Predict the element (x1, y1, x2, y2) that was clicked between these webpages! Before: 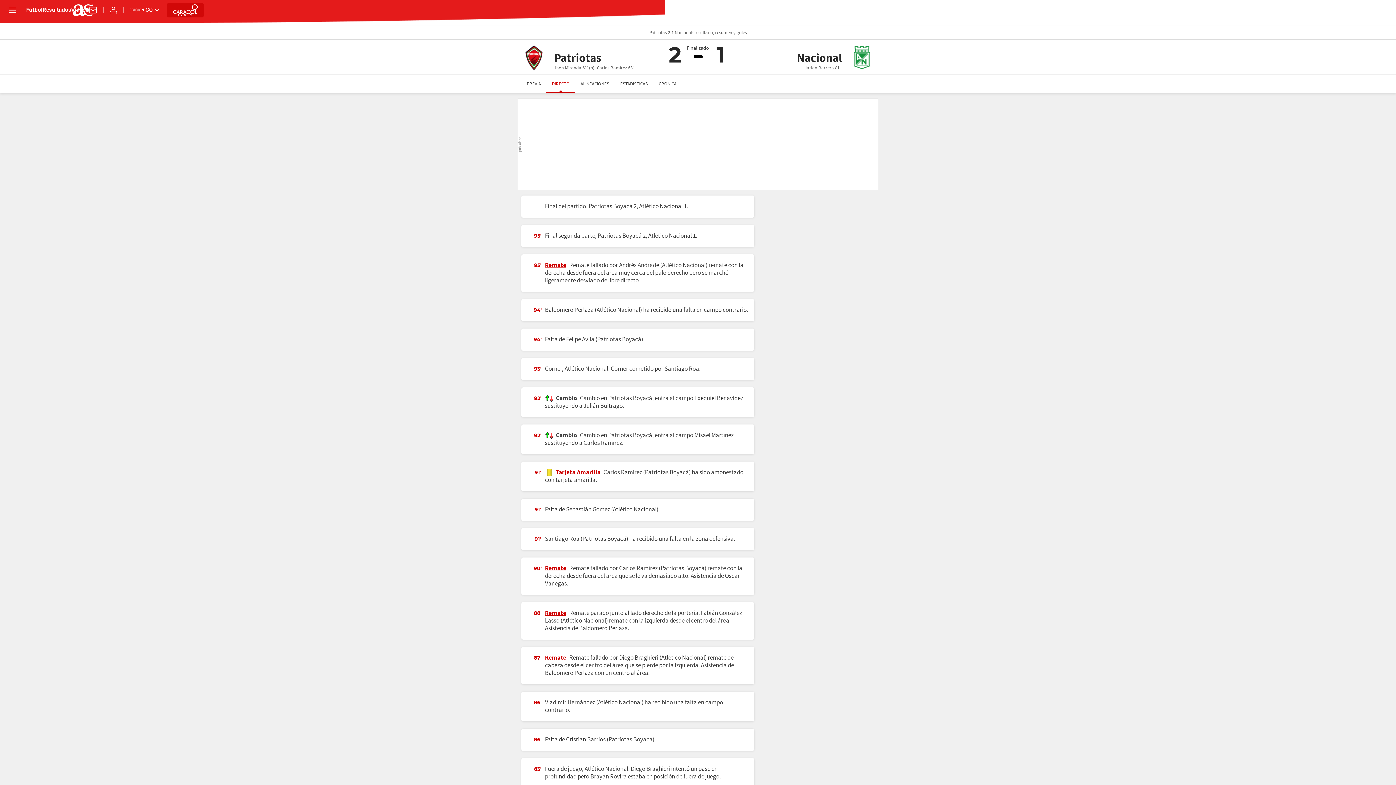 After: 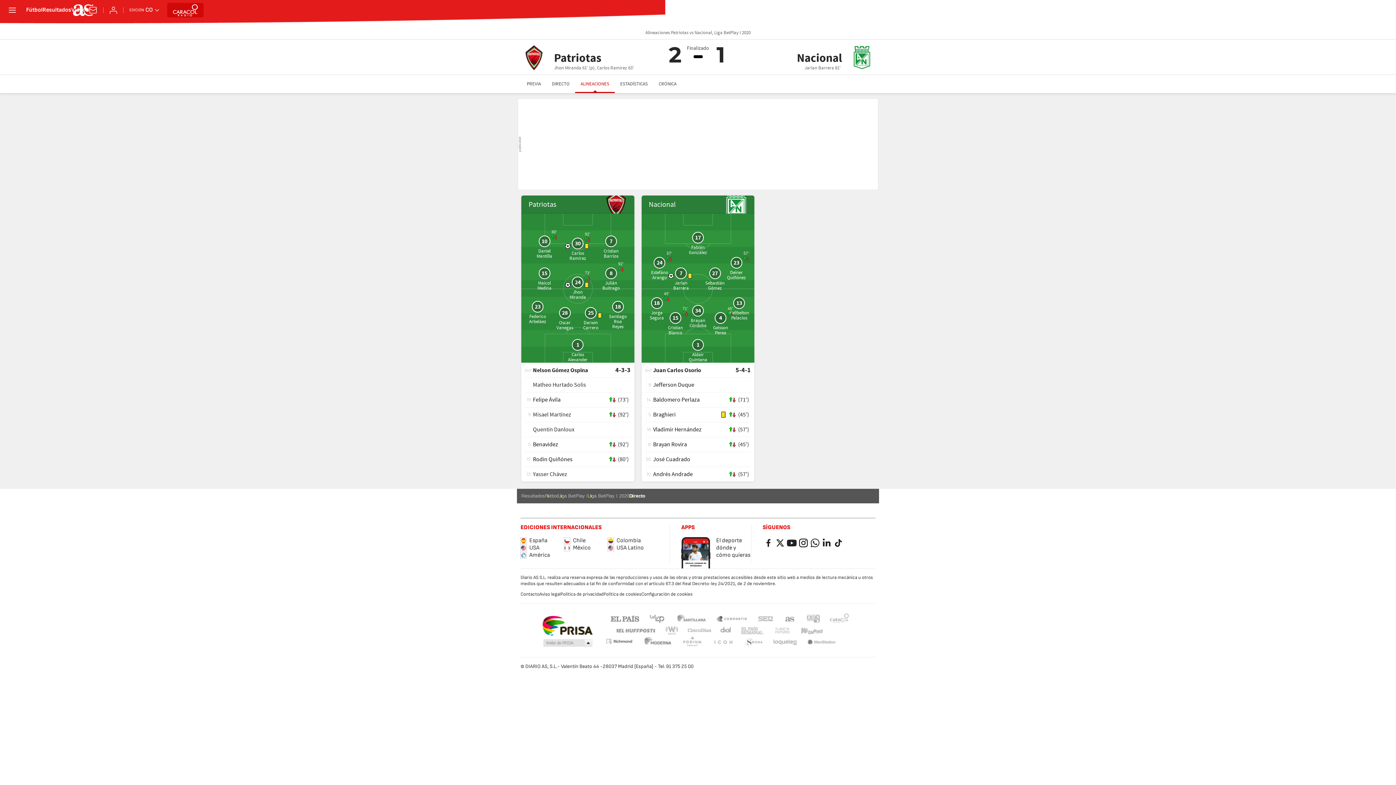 Action: label: ALINEACIONES bbox: (575, 74, 614, 93)